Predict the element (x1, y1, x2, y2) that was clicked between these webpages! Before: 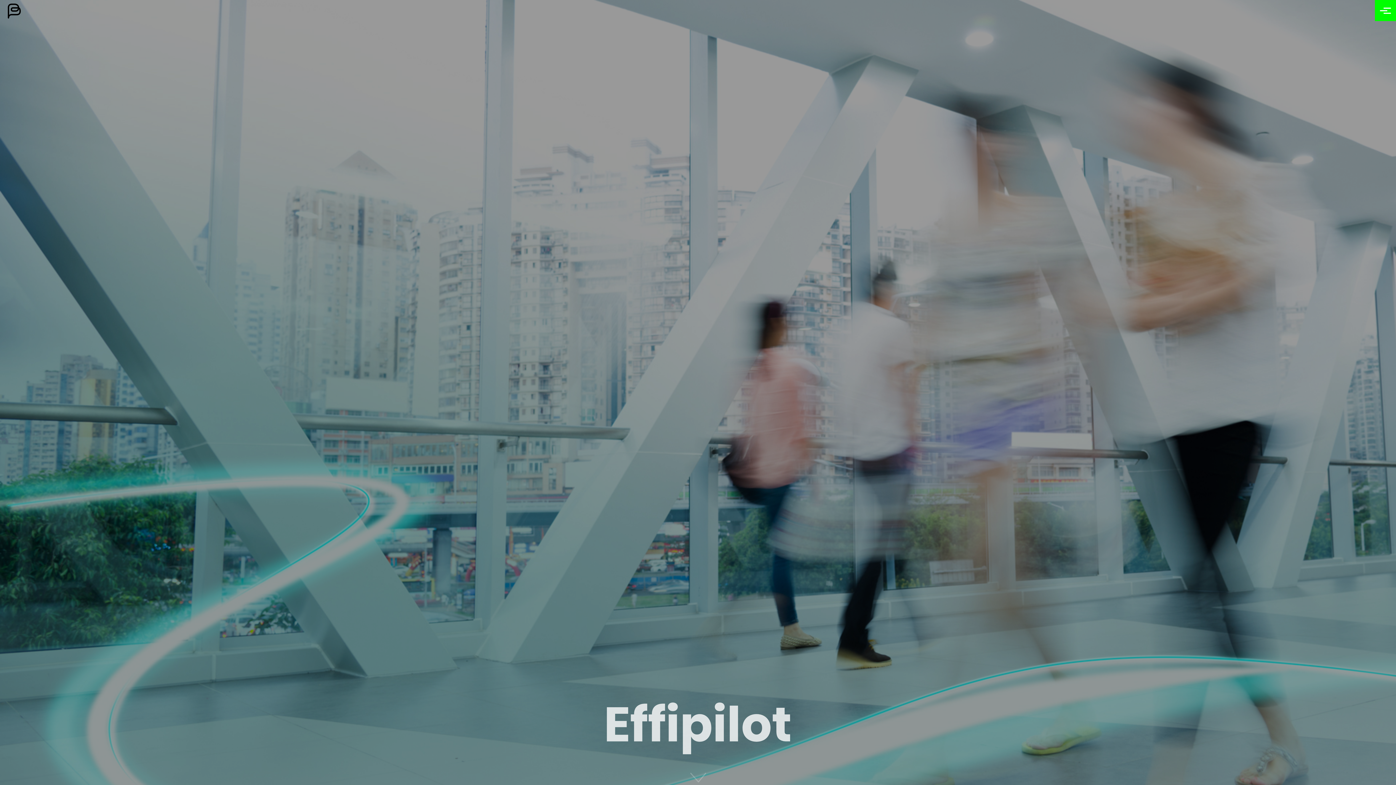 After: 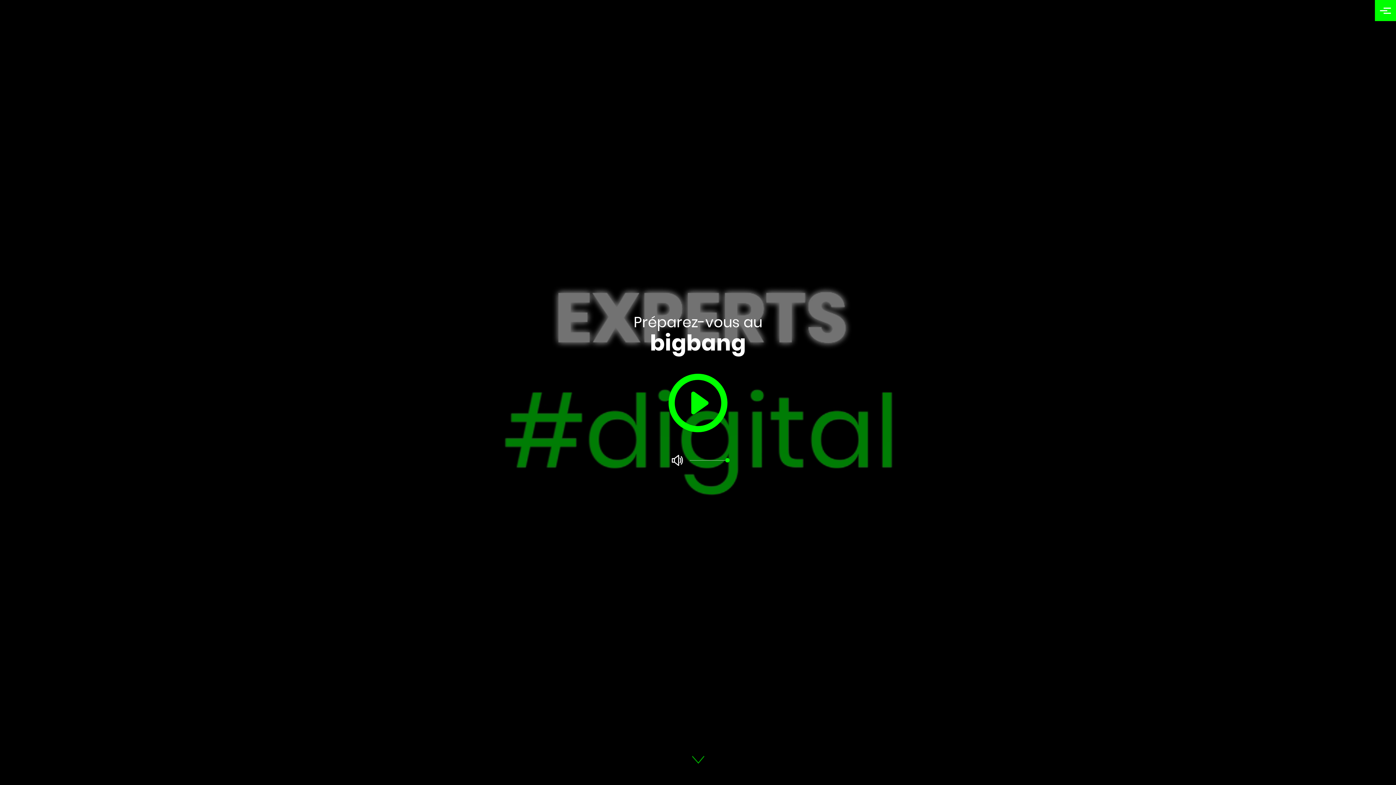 Action: bbox: (7, 0, 21, 21) label: Bigbizyou